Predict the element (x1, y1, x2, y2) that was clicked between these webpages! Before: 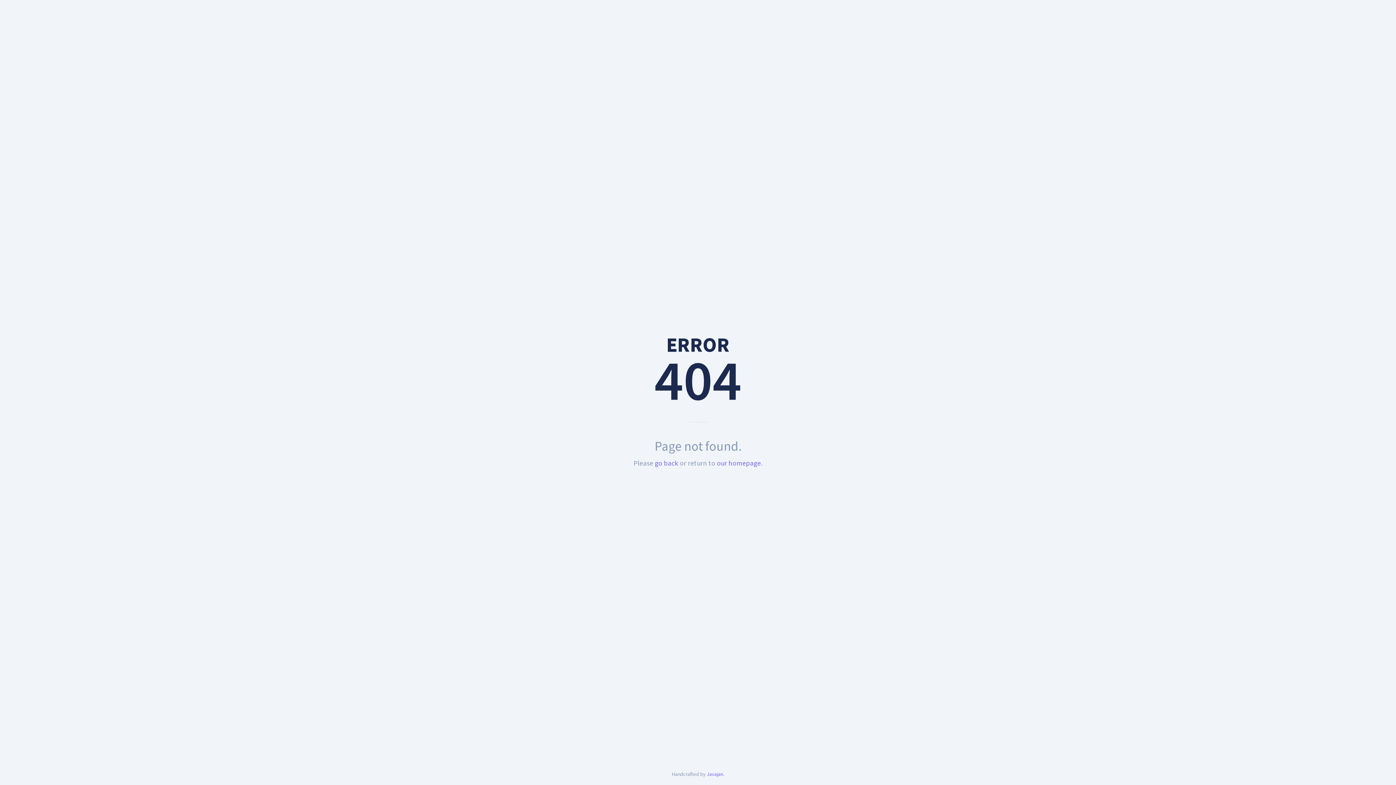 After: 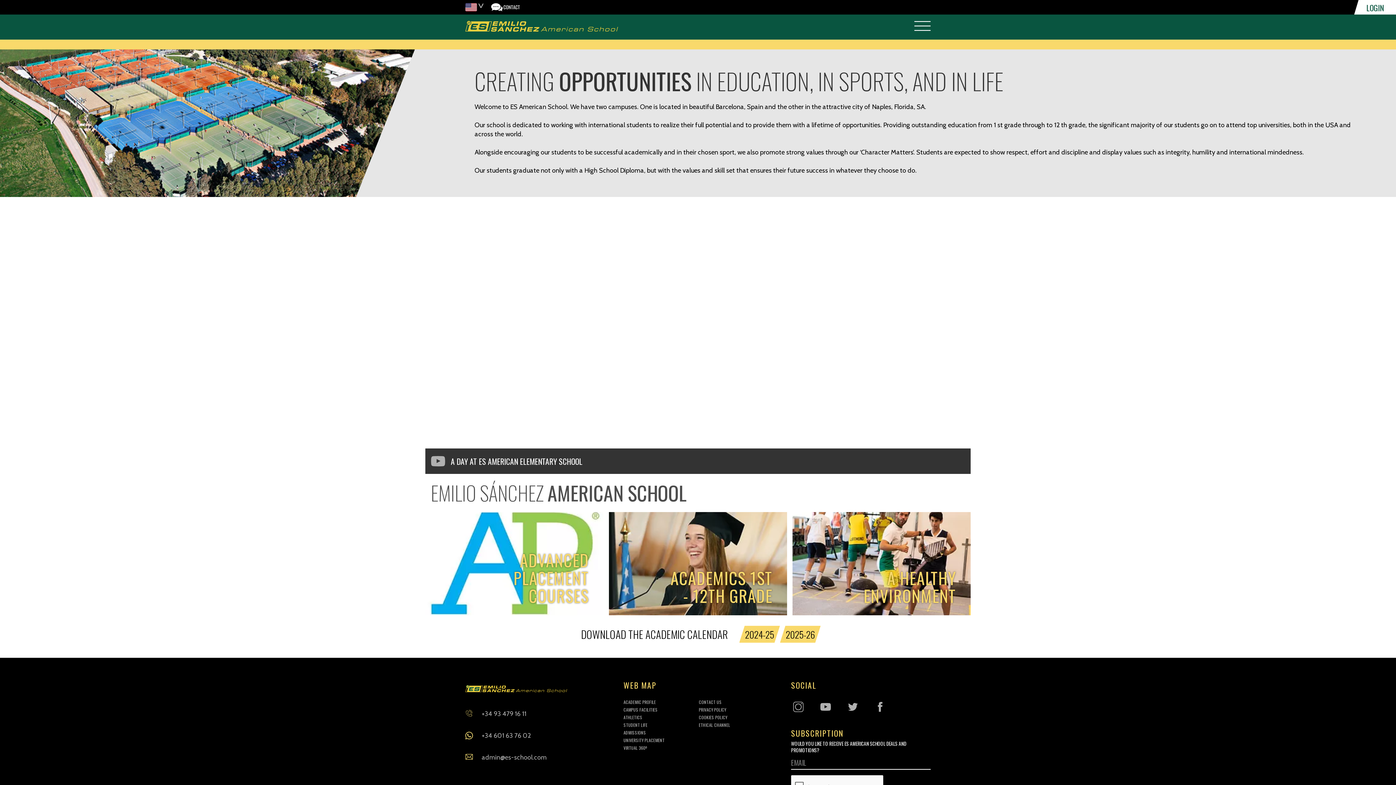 Action: label: our homepage bbox: (717, 458, 761, 468)